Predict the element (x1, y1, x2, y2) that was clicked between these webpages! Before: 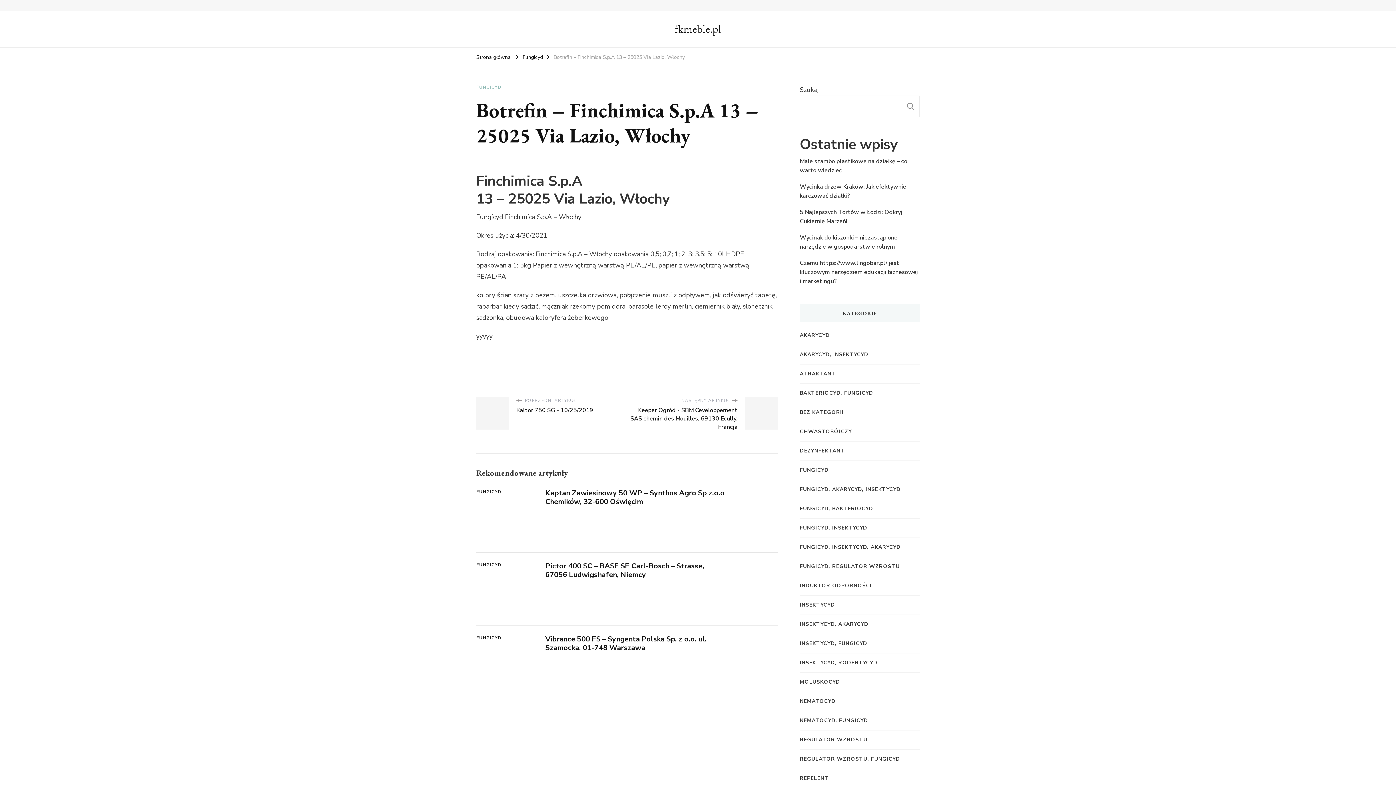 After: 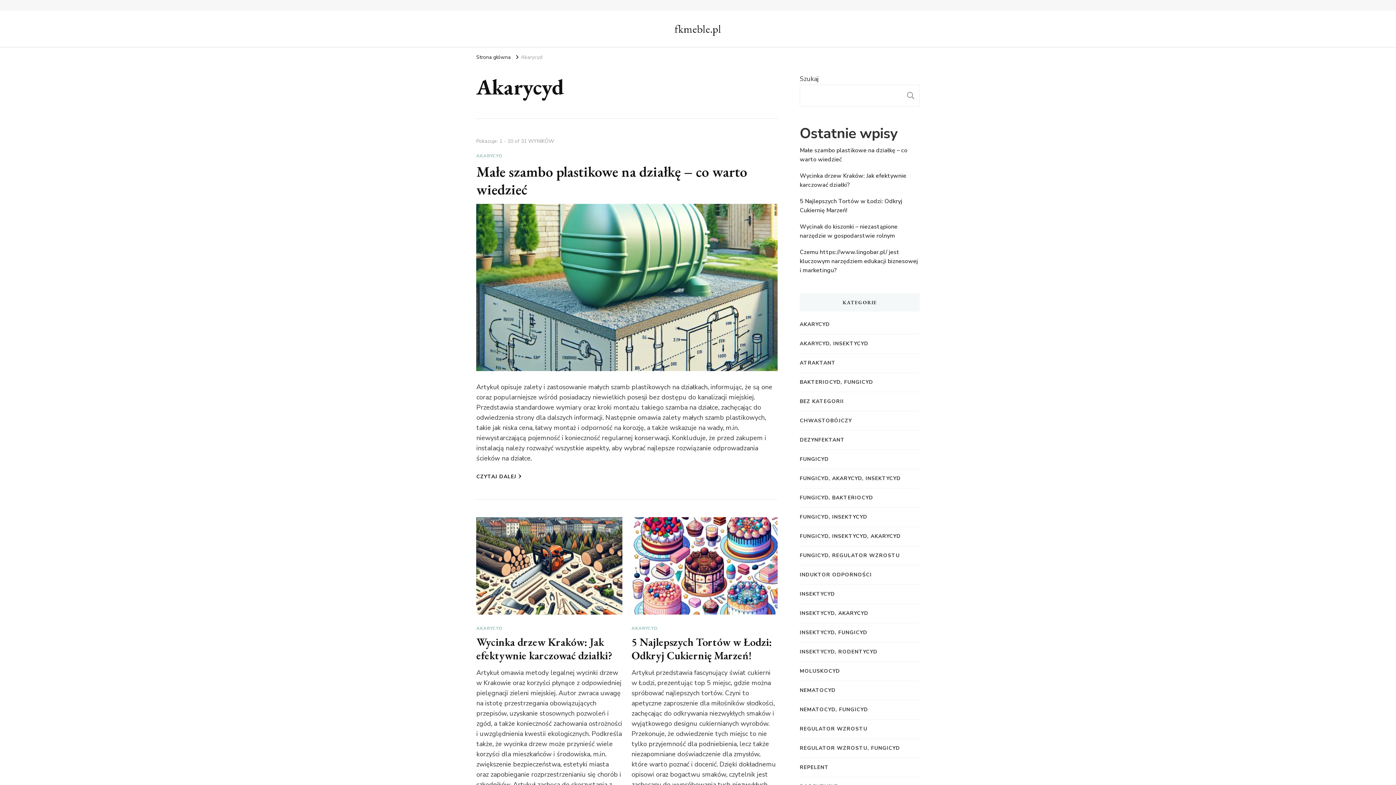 Action: bbox: (800, 331, 830, 339) label: AKARYCYD